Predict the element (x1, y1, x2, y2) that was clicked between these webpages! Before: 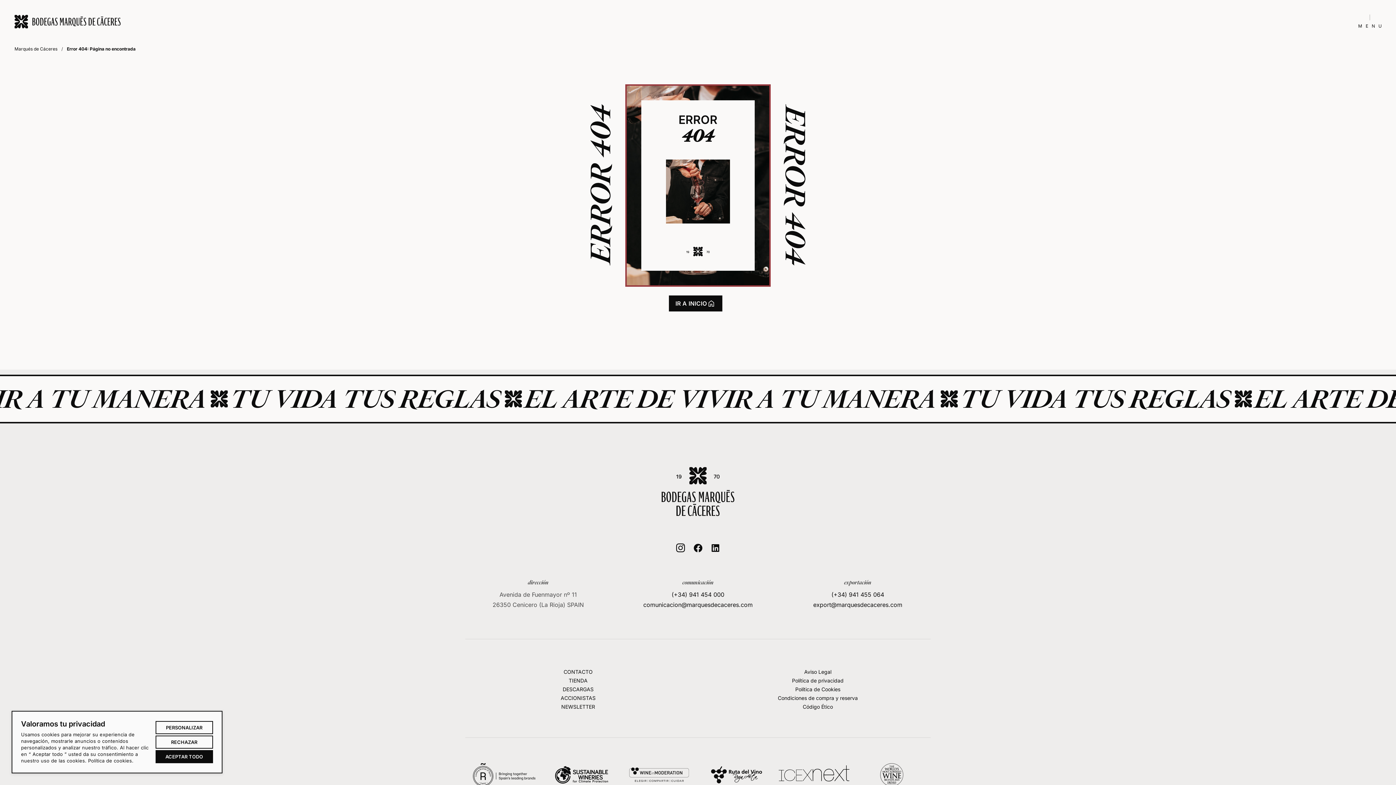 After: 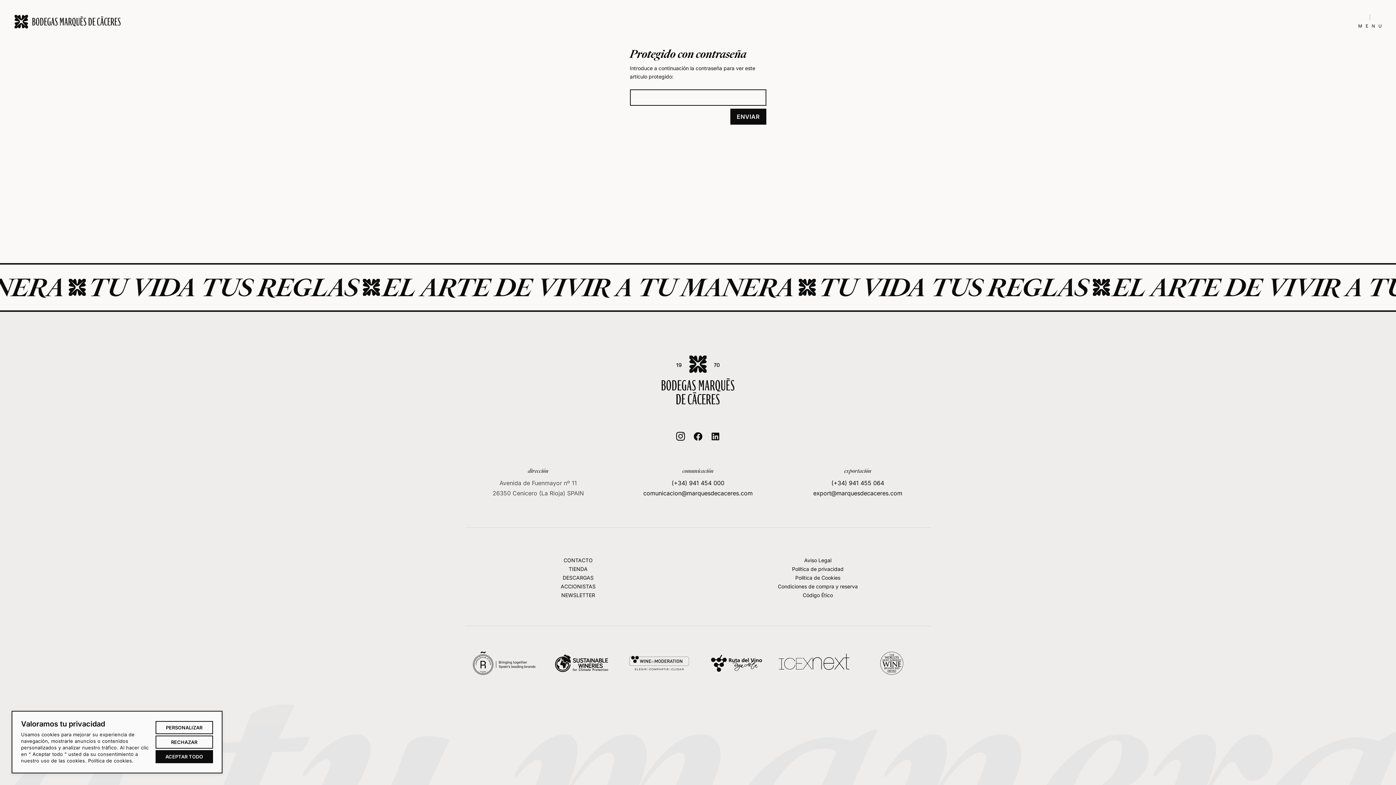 Action: label: ACCIONISTAS bbox: (560, 694, 596, 702)